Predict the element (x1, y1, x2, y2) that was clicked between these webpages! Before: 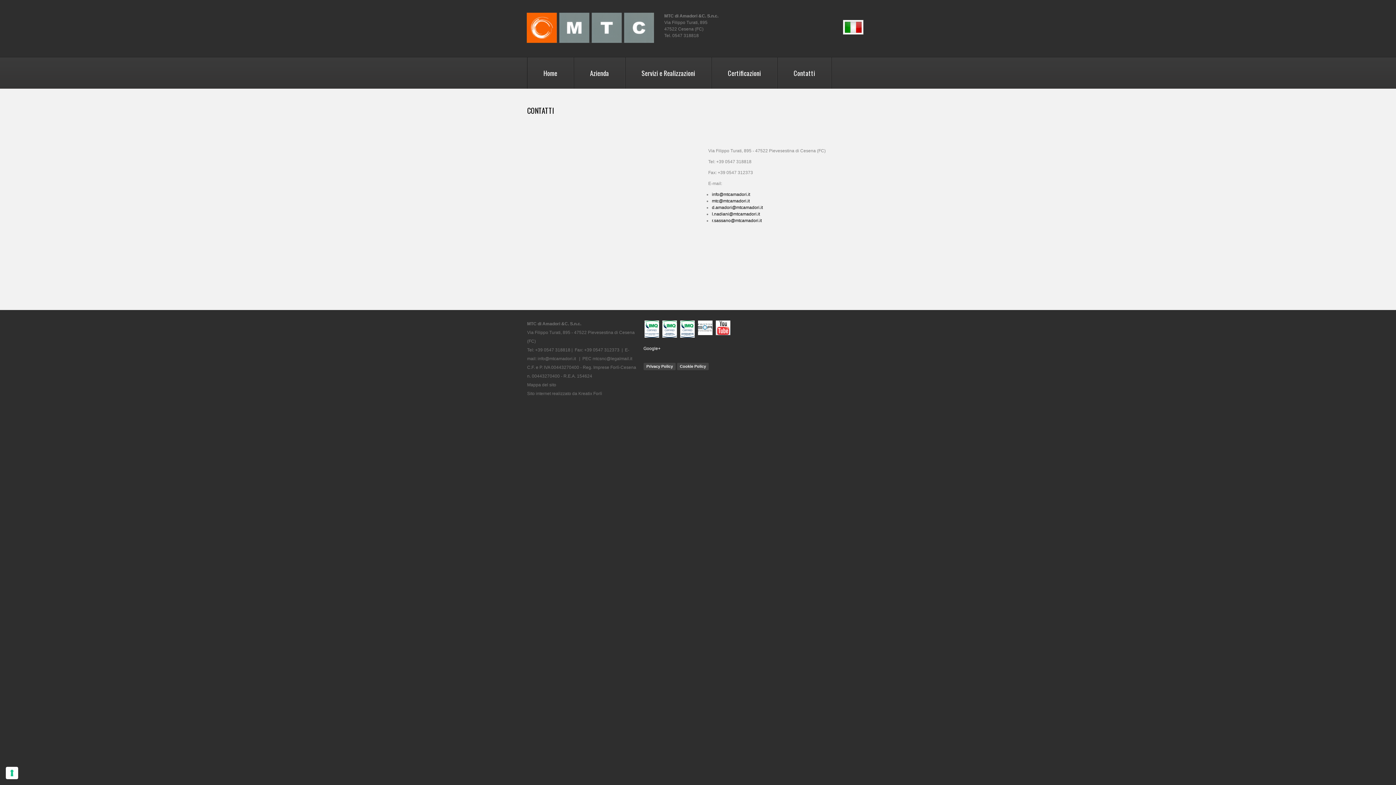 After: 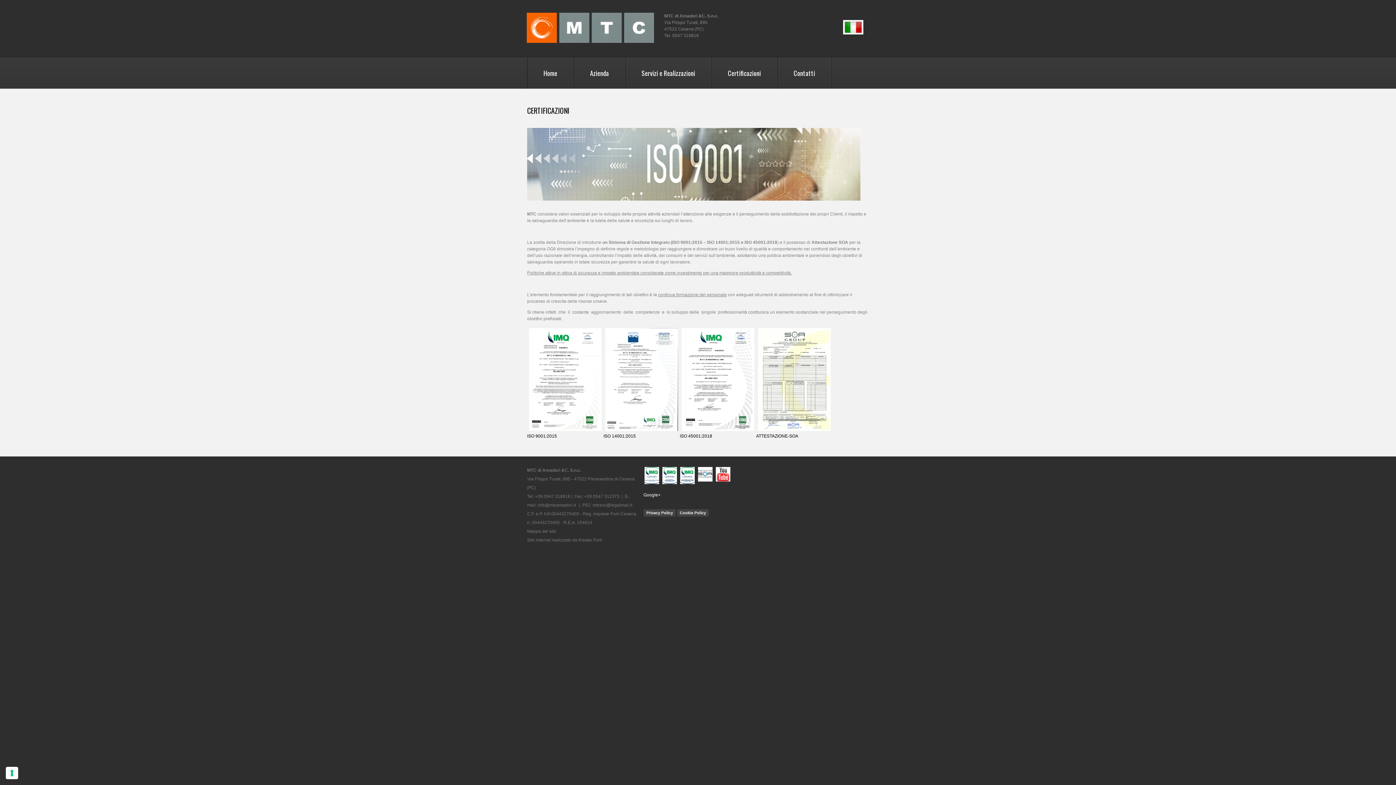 Action: bbox: (679, 315, 696, 320)